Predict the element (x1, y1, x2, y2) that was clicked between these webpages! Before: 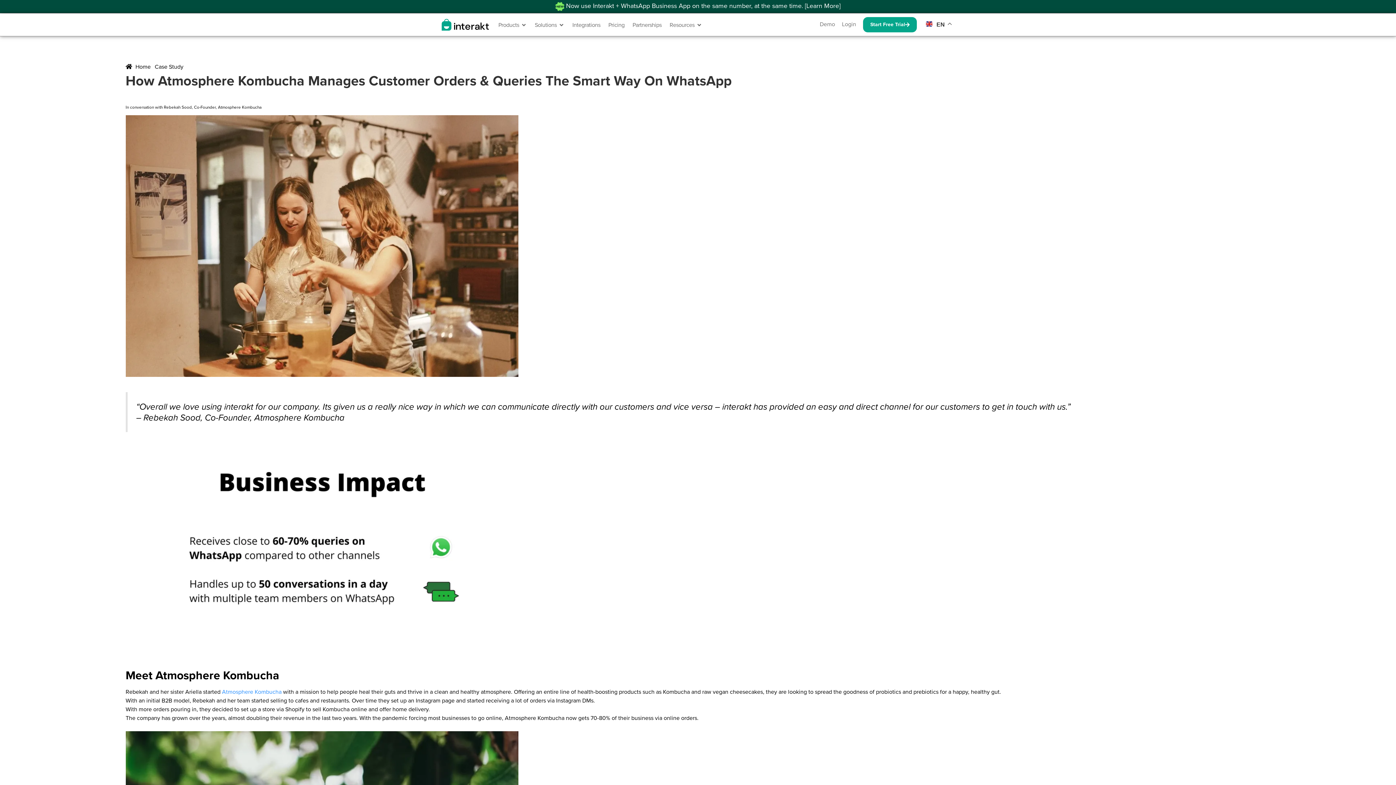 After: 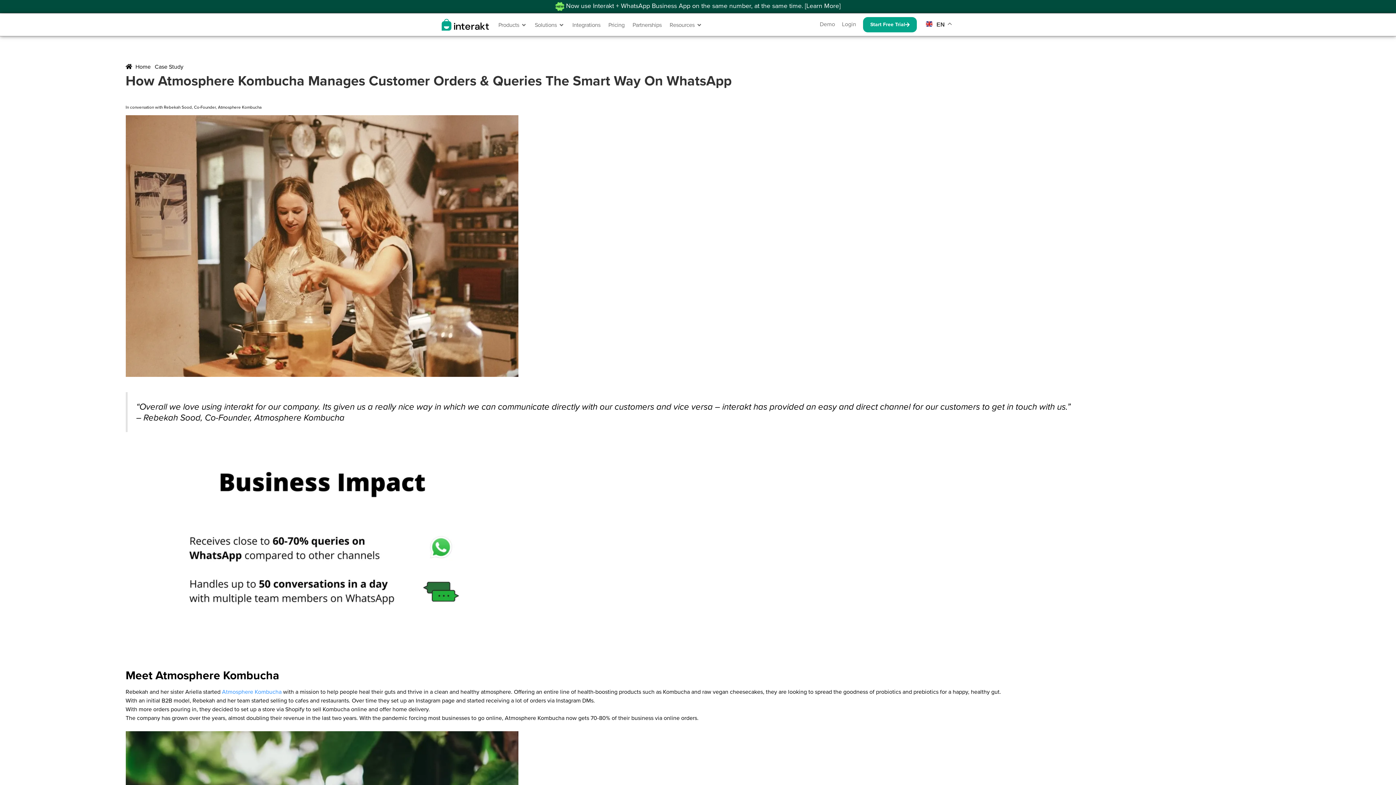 Action: label:  Now use Interakt + WhatsApp Business App on the same number, at the same time. [Learn More] bbox: (555, 1, 840, 10)